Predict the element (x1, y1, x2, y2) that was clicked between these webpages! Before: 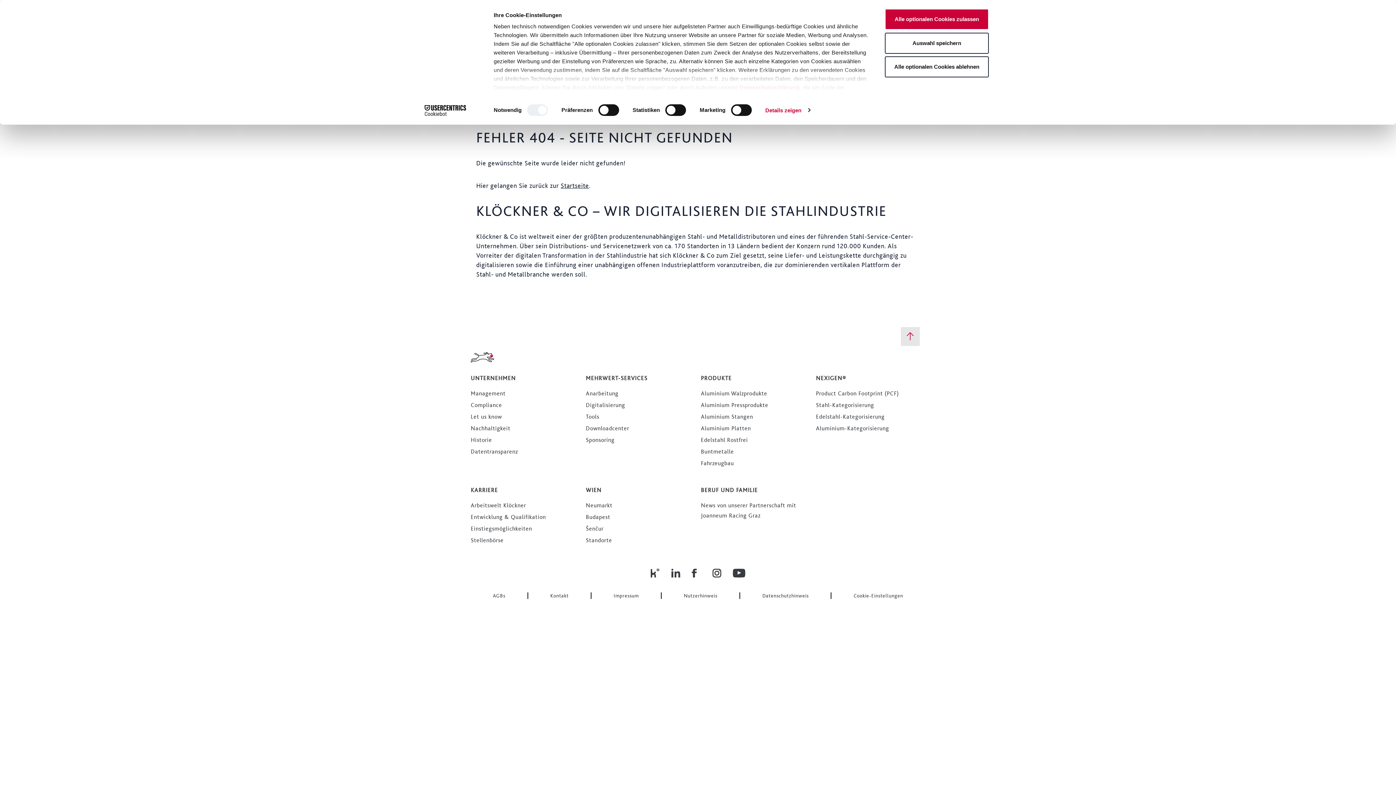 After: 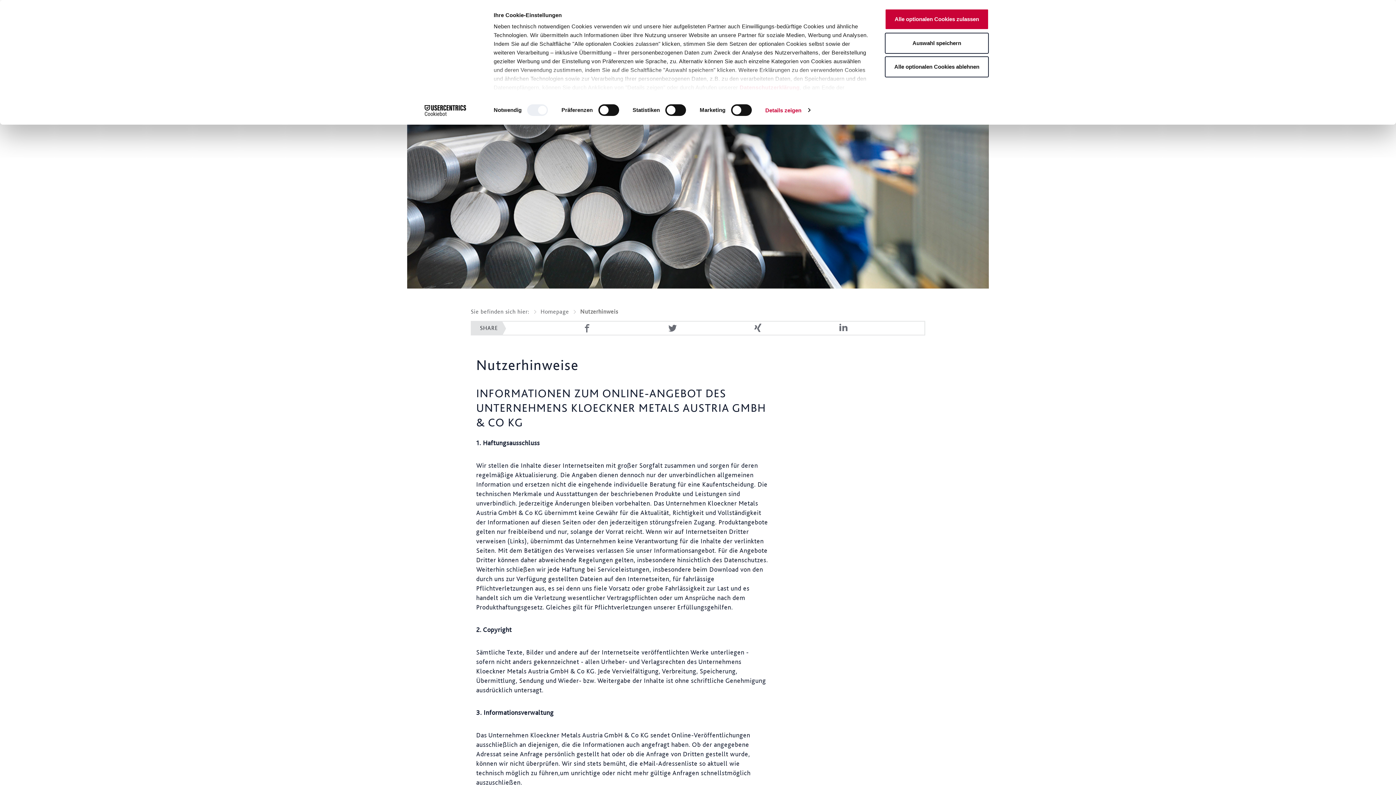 Action: bbox: (661, 592, 740, 599) label: Nutzerhinweis